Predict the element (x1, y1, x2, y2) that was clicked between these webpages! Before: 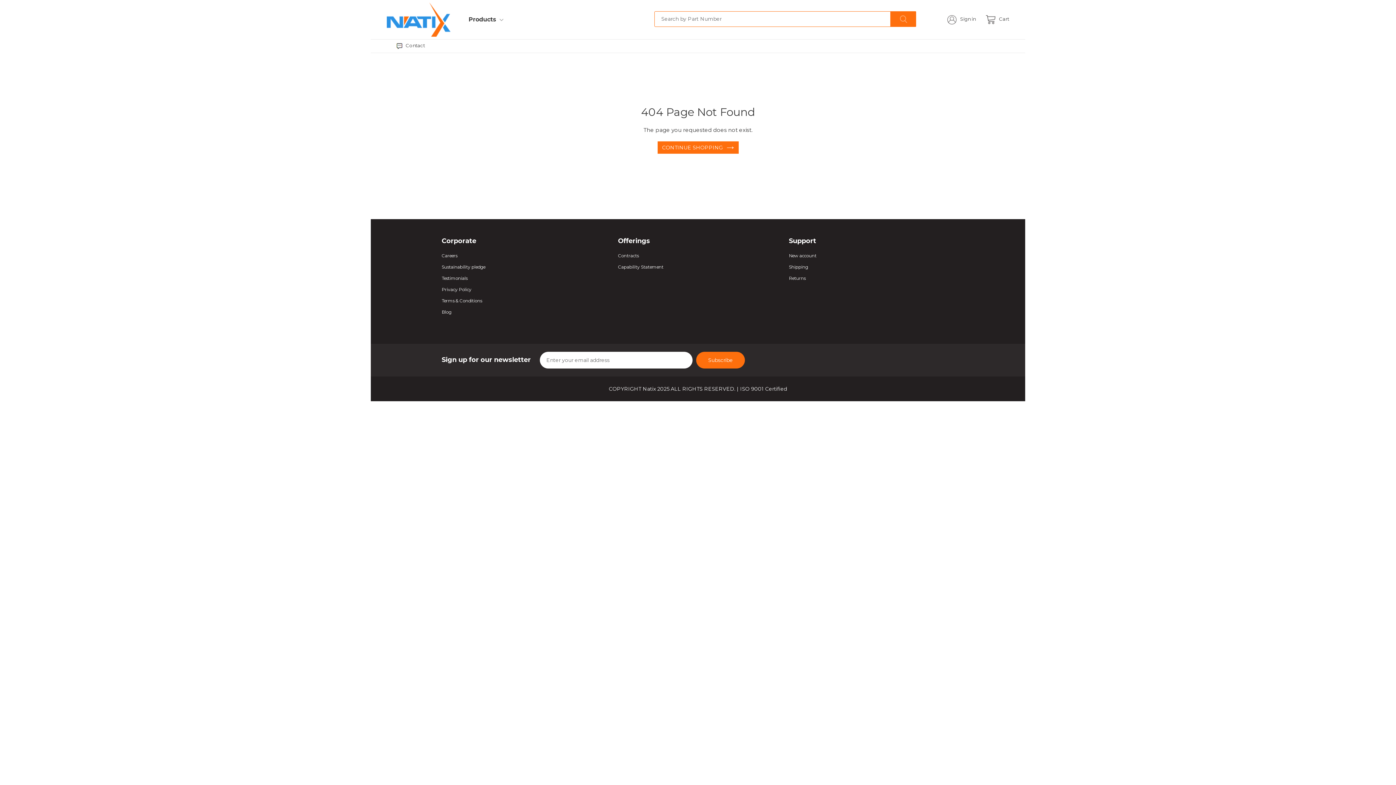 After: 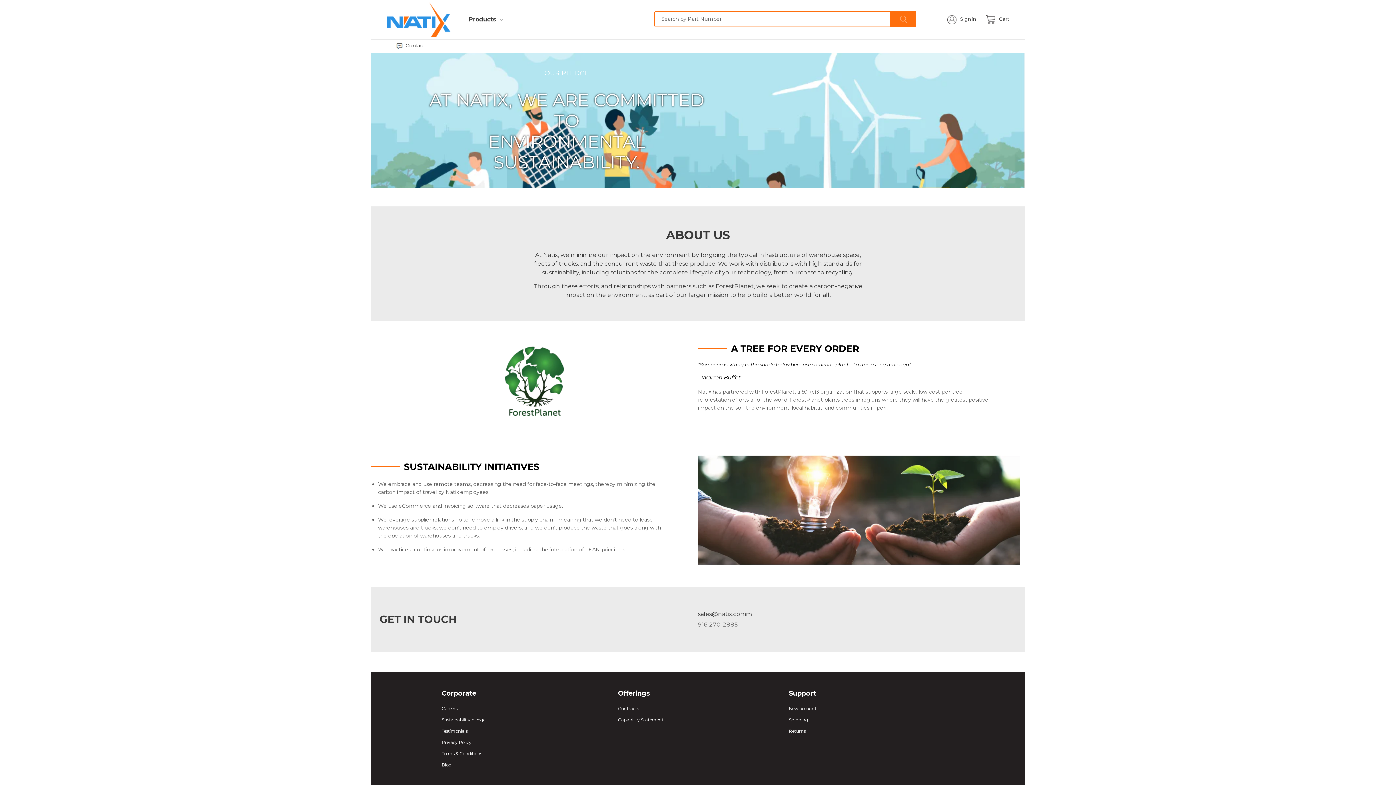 Action: label: Sustainability pledge bbox: (441, 264, 485, 269)